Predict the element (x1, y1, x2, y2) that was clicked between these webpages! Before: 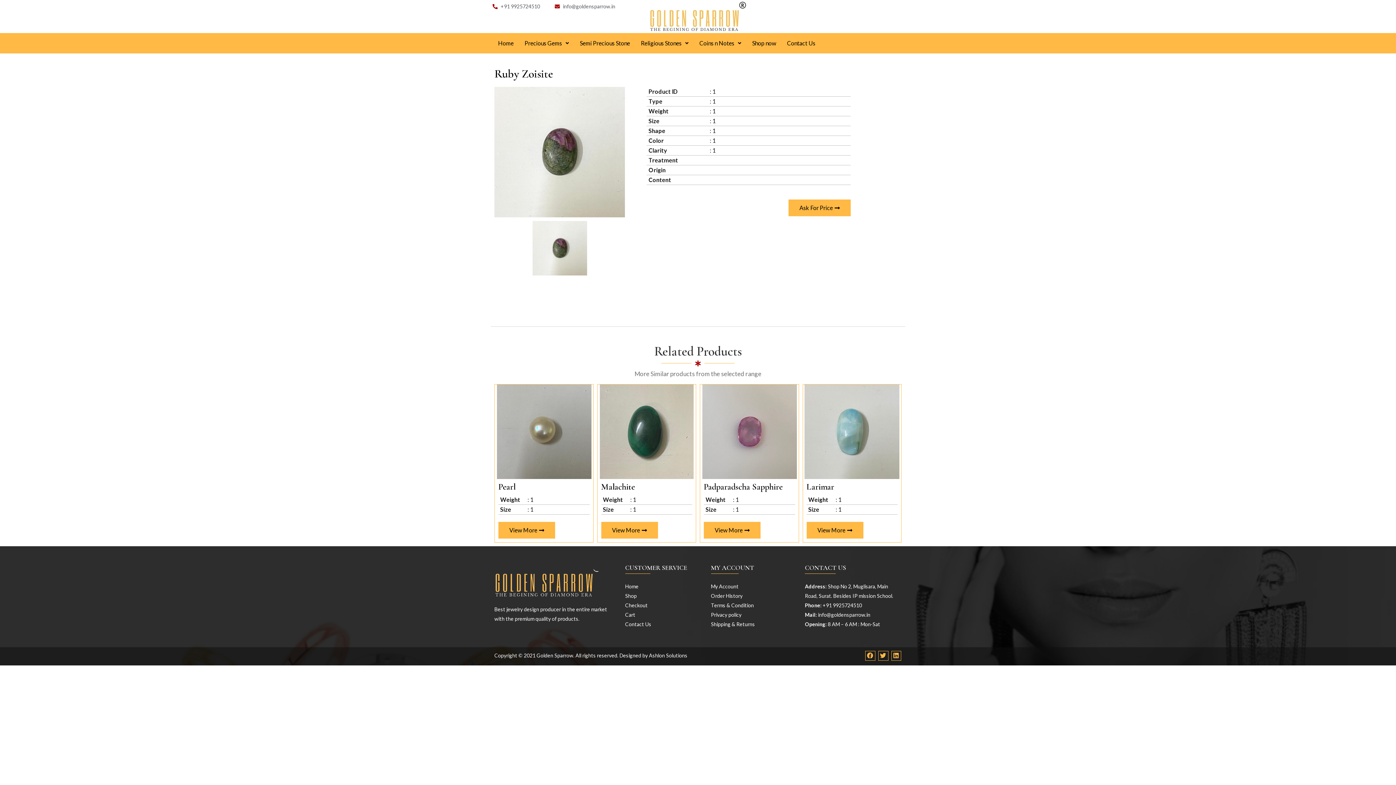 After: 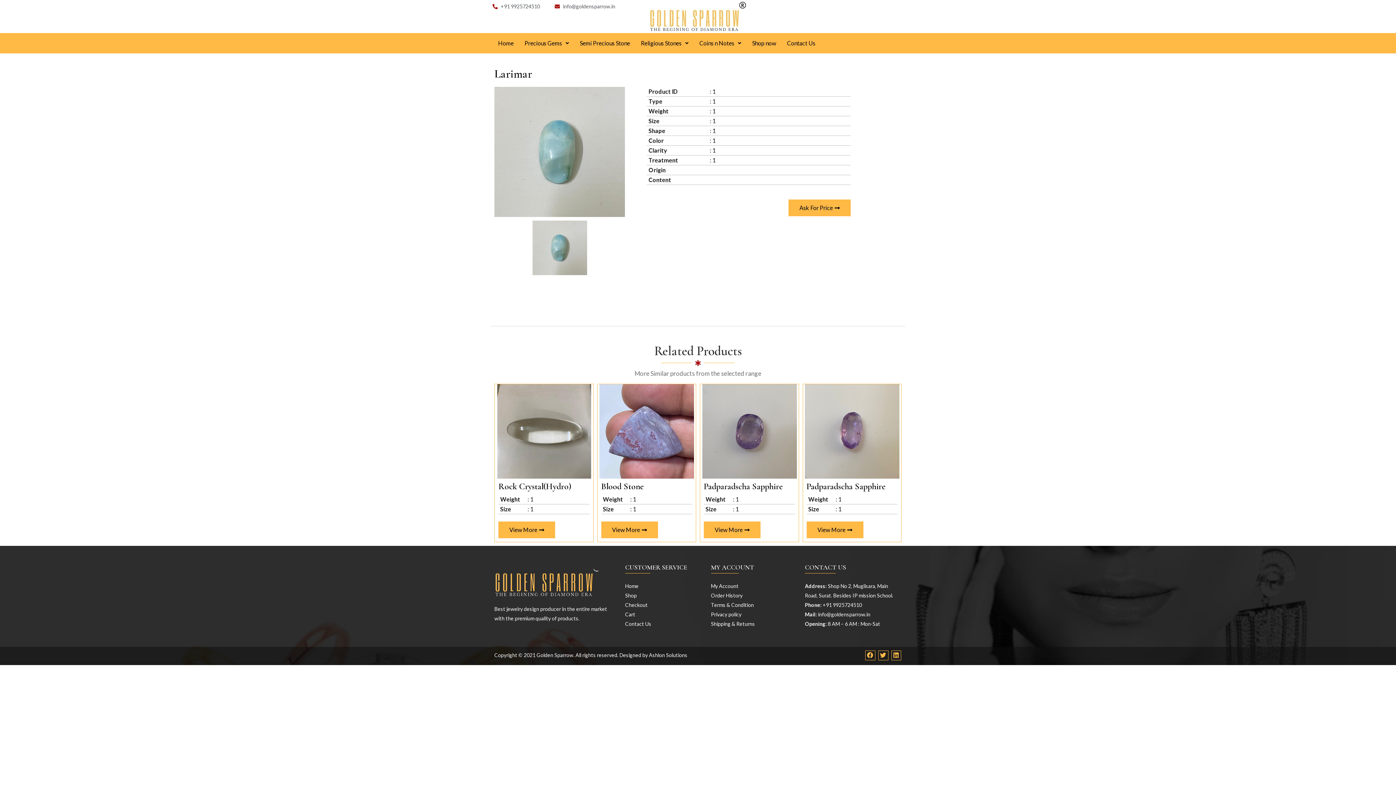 Action: bbox: (806, 522, 863, 538) label: View More